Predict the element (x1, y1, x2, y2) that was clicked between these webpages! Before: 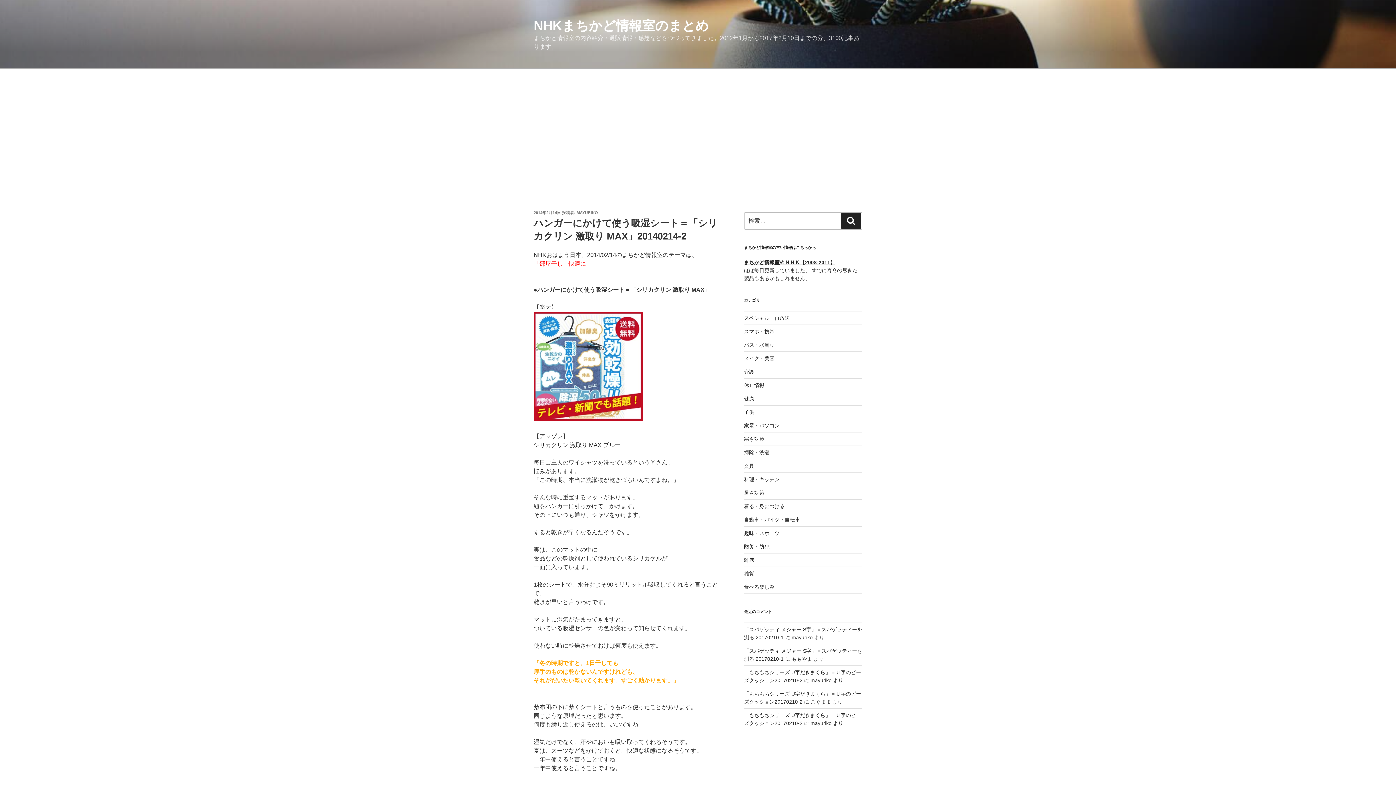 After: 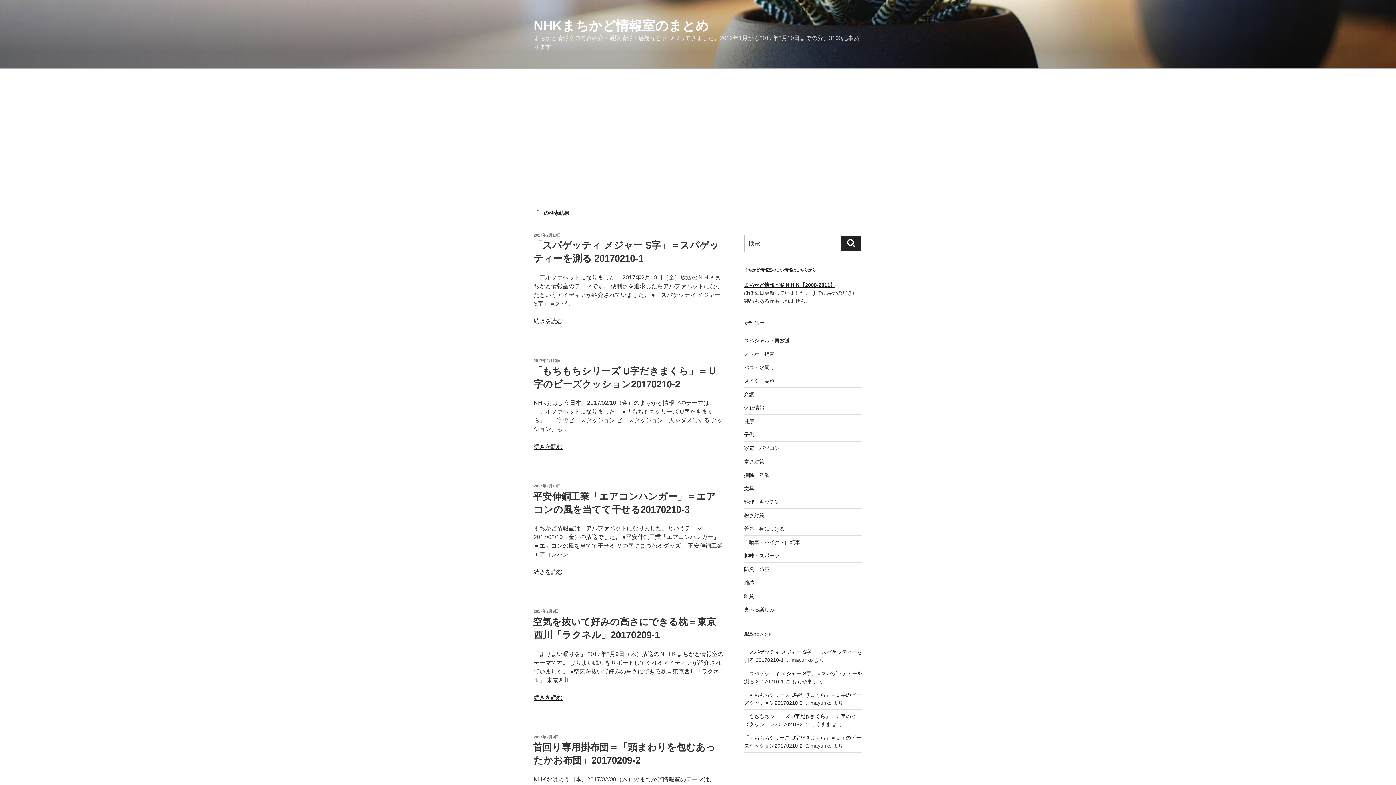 Action: bbox: (841, 213, 861, 228) label: 検索